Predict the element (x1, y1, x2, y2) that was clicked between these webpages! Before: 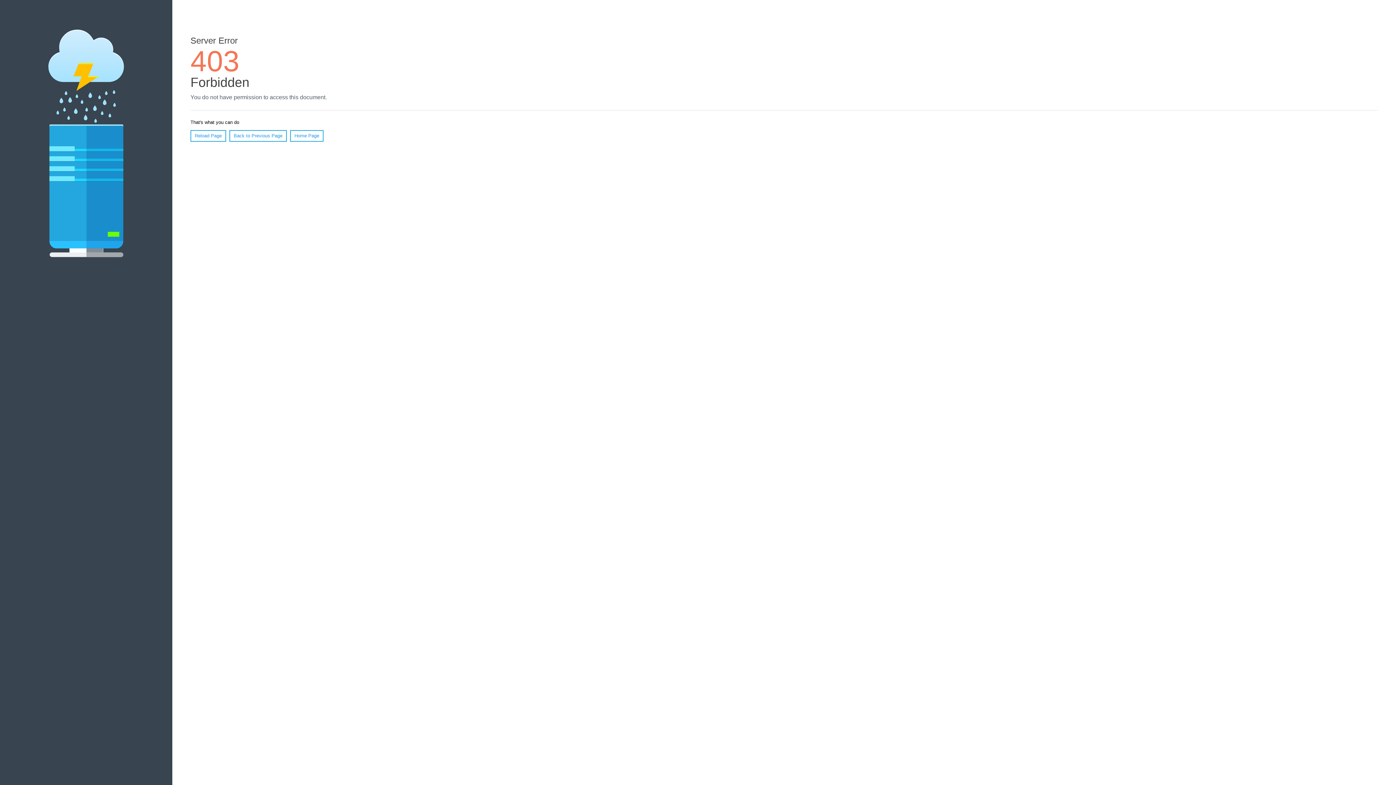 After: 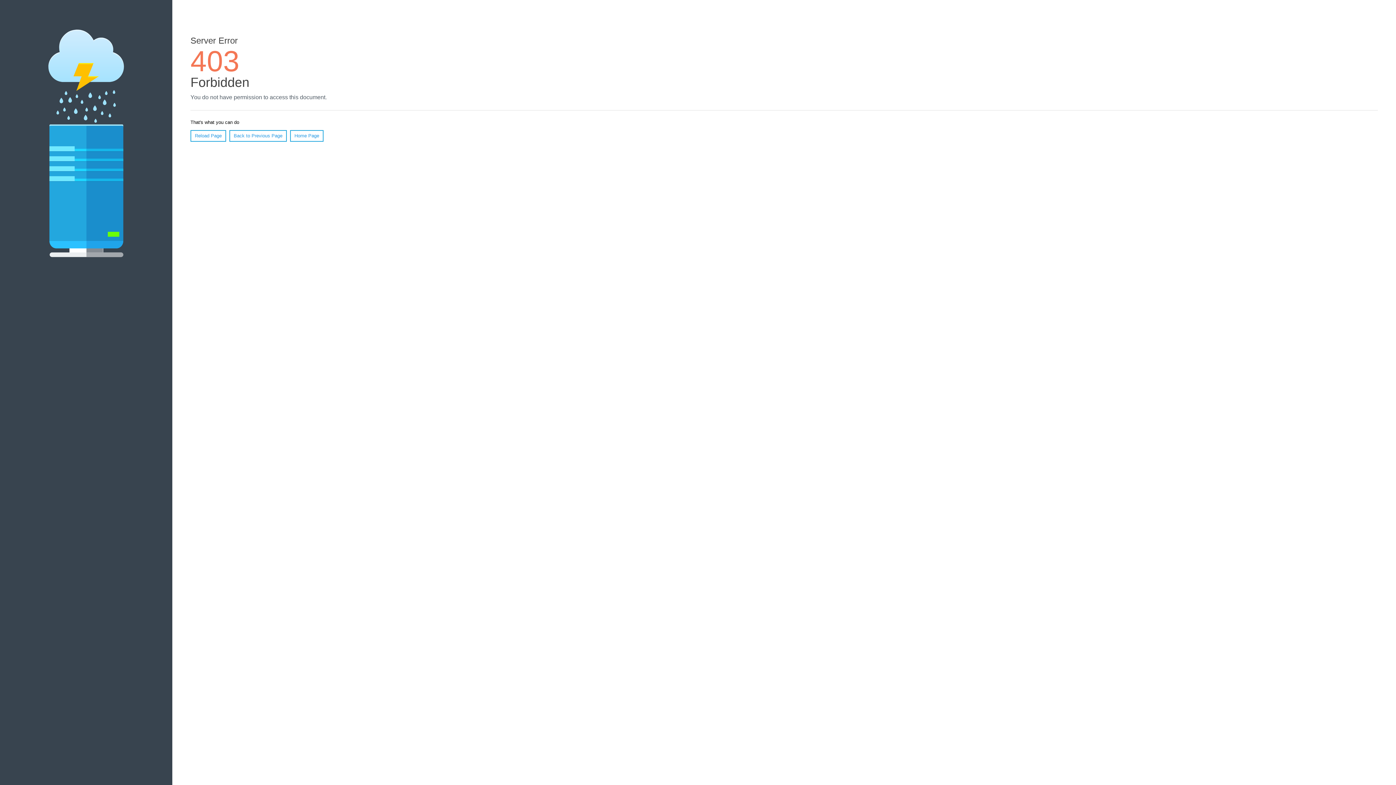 Action: bbox: (290, 130, 323, 141) label: Home Page